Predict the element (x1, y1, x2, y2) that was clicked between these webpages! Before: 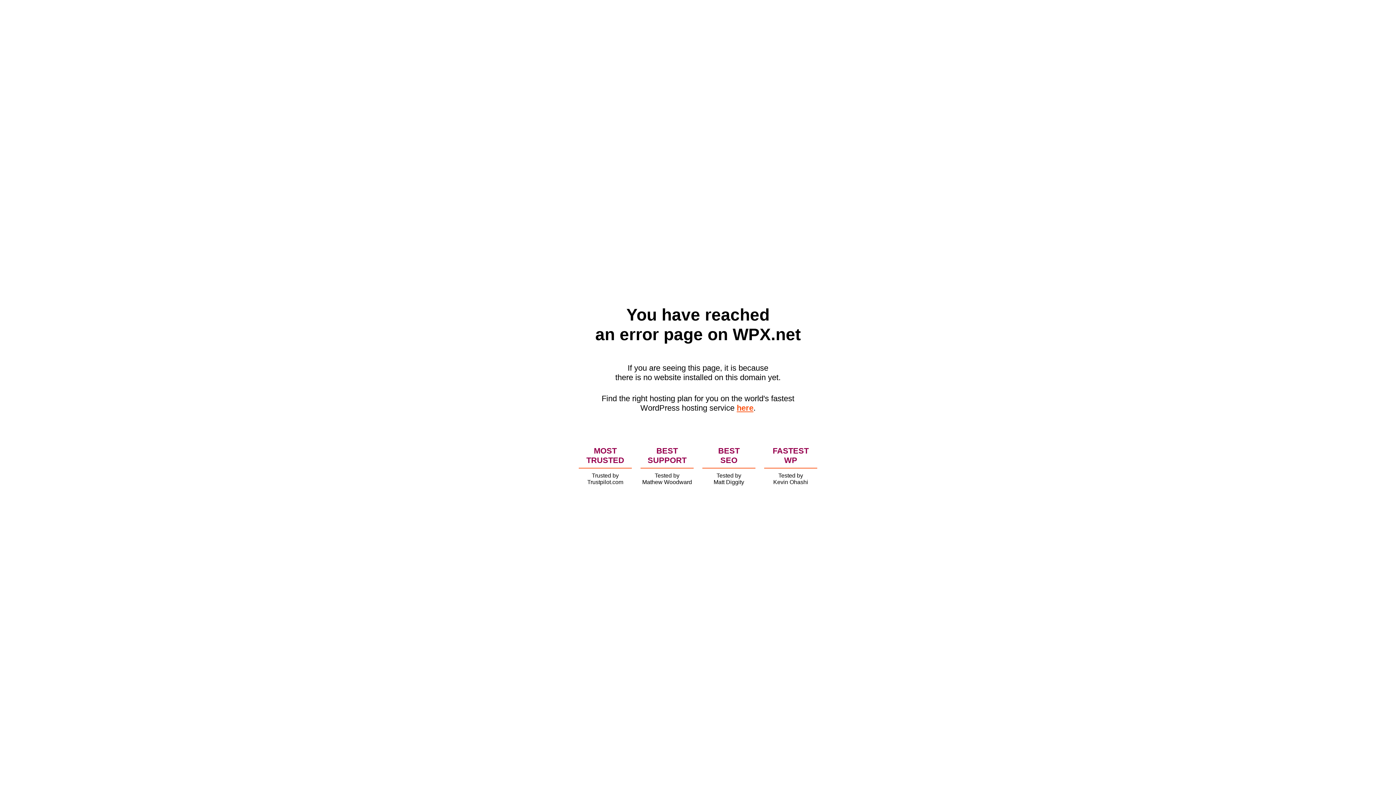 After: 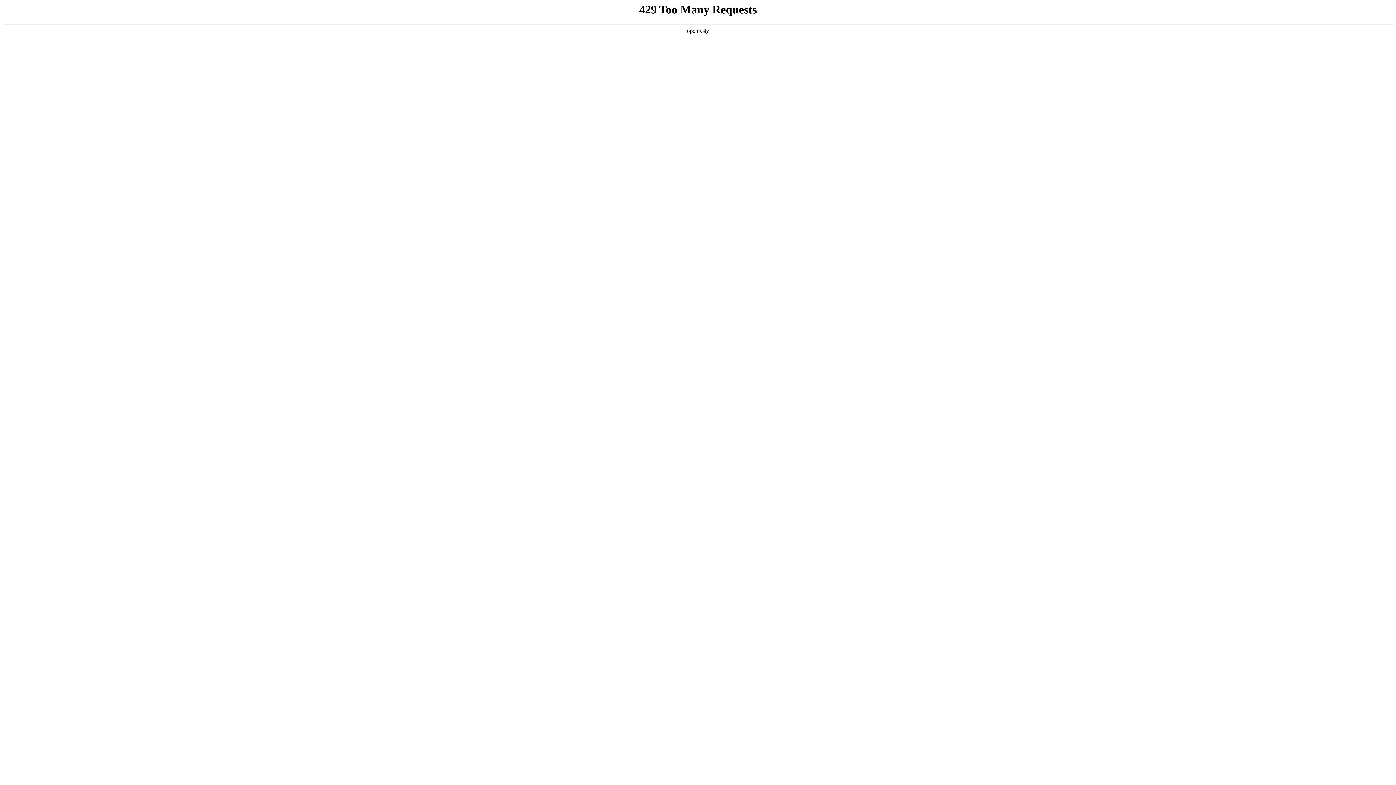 Action: label: here bbox: (736, 403, 753, 412)